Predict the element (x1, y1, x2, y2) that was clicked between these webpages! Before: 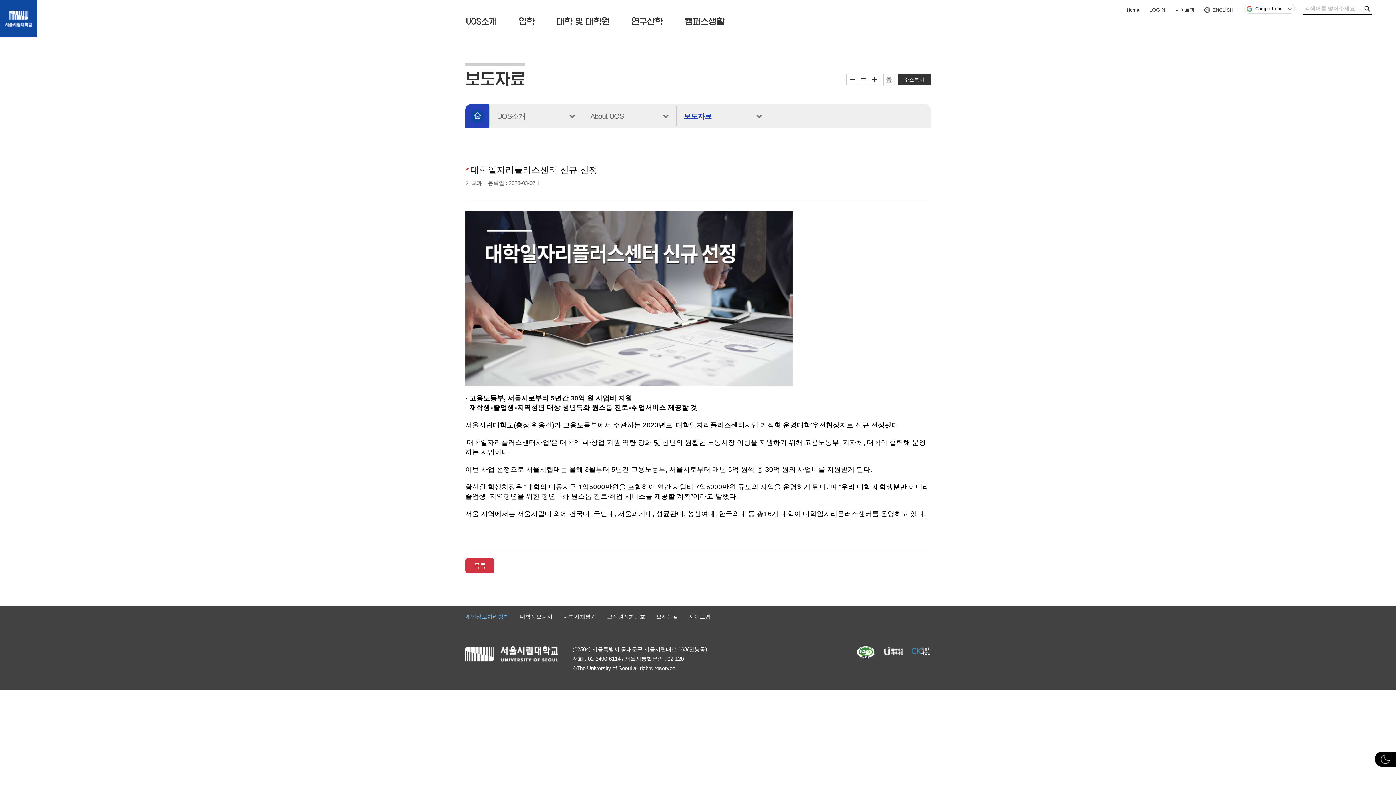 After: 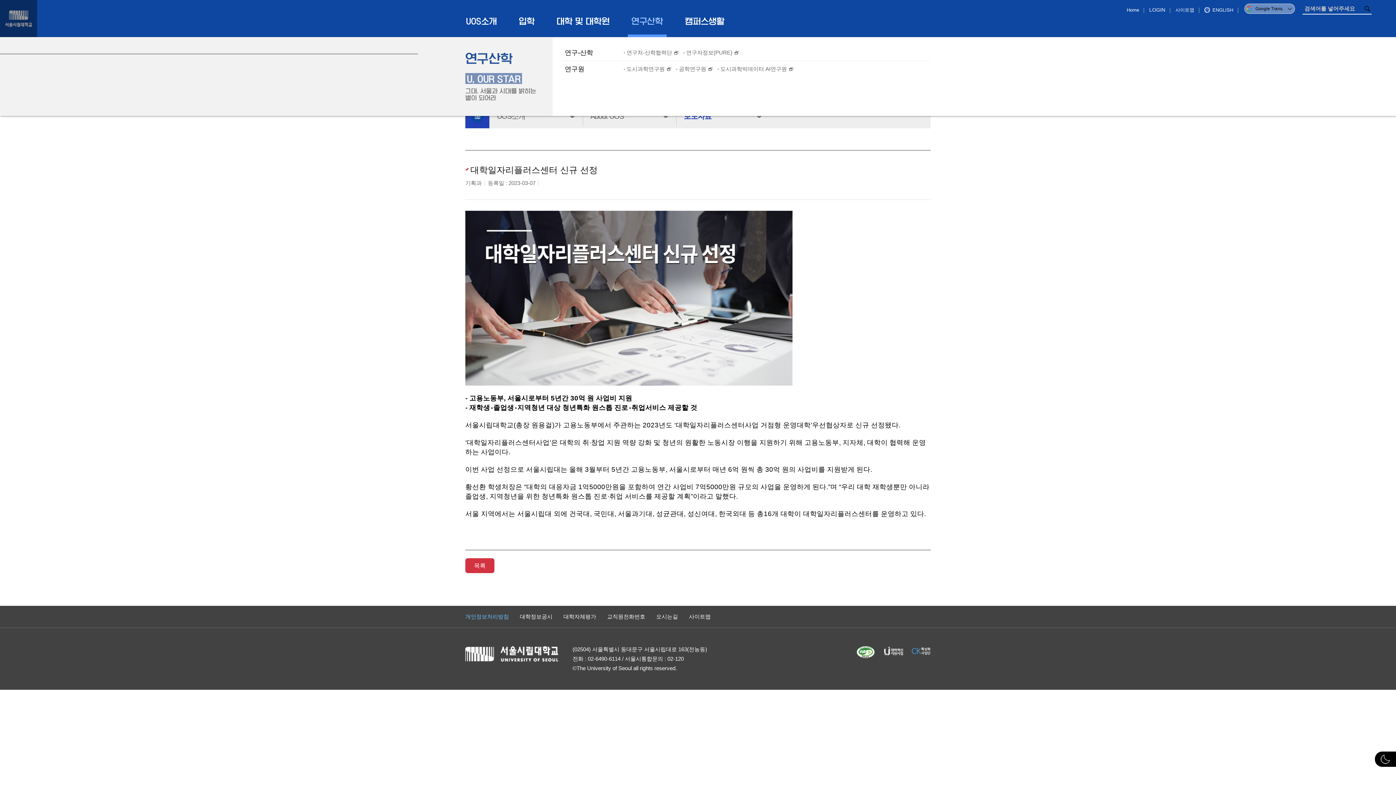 Action: bbox: (628, 14, 666, 37) label: 연구산학